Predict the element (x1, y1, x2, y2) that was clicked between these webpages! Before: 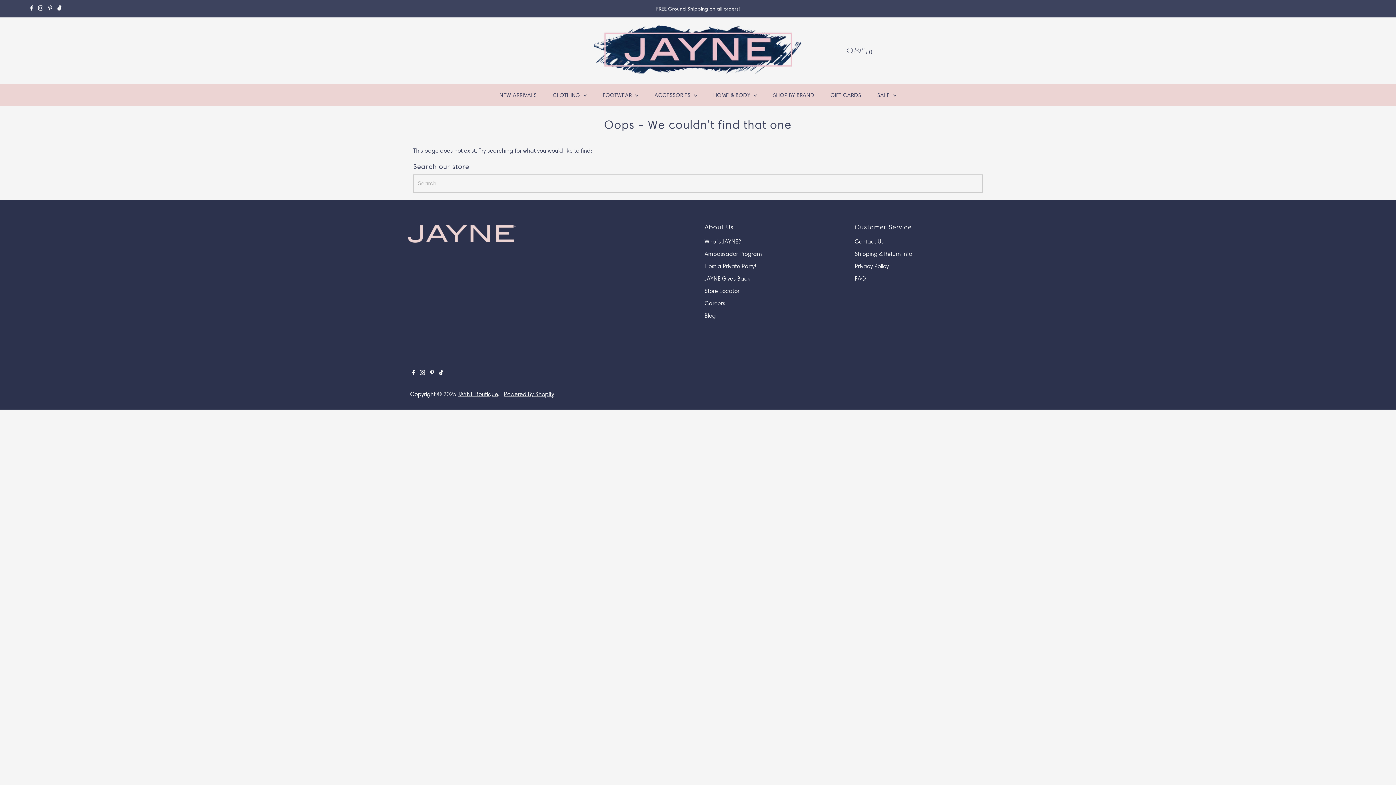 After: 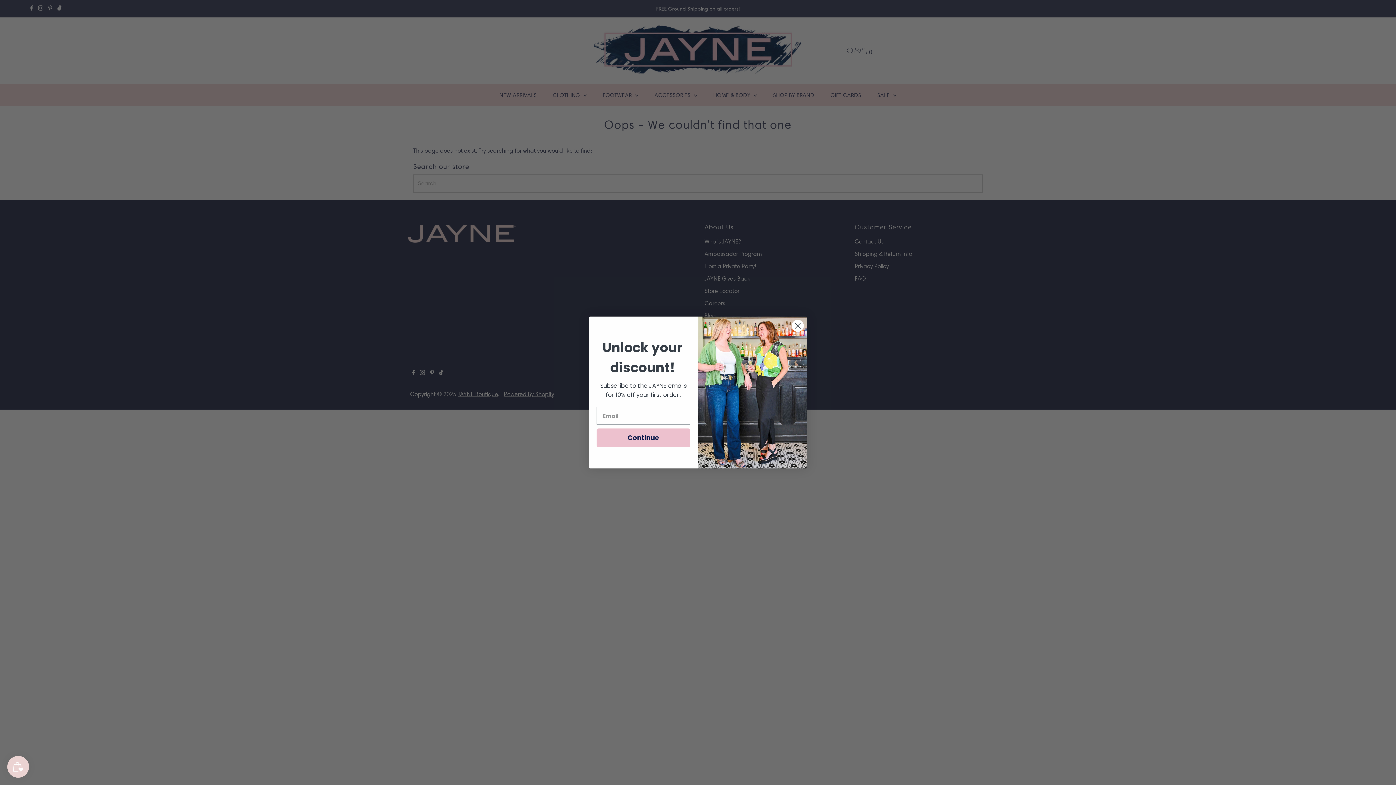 Action: label: Facebook bbox: (410, 364, 416, 382)